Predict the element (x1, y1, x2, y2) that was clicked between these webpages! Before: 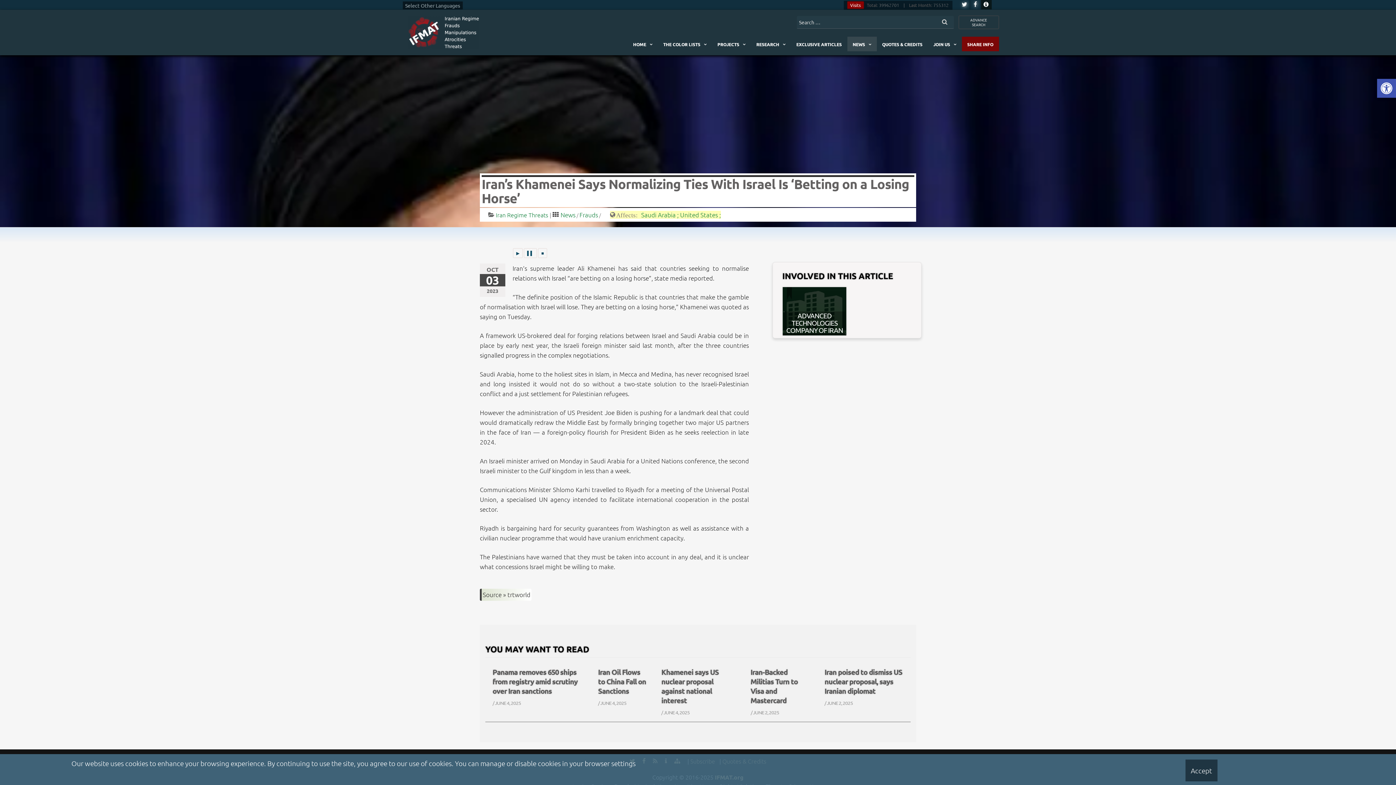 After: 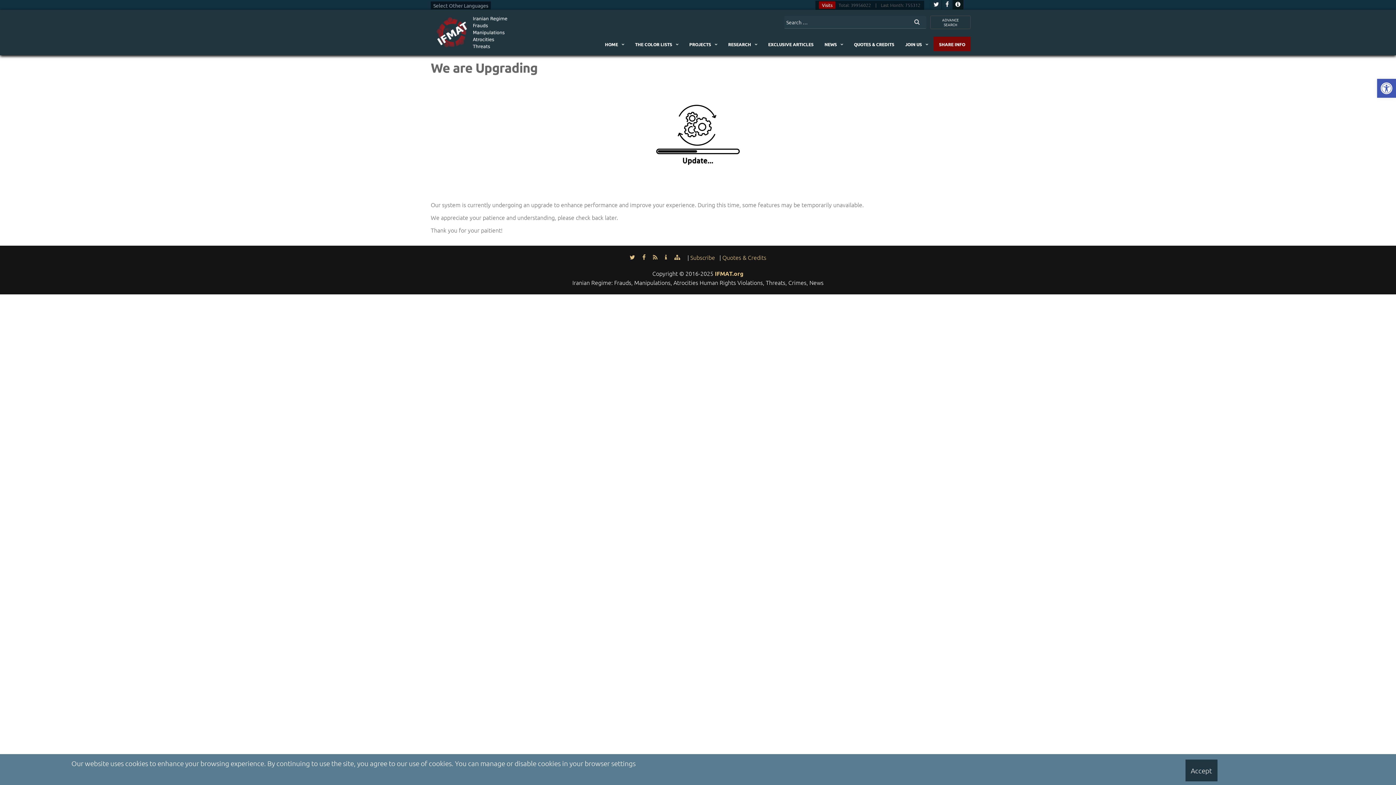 Action: label: The Color Lists bbox: (658, 36, 712, 51)